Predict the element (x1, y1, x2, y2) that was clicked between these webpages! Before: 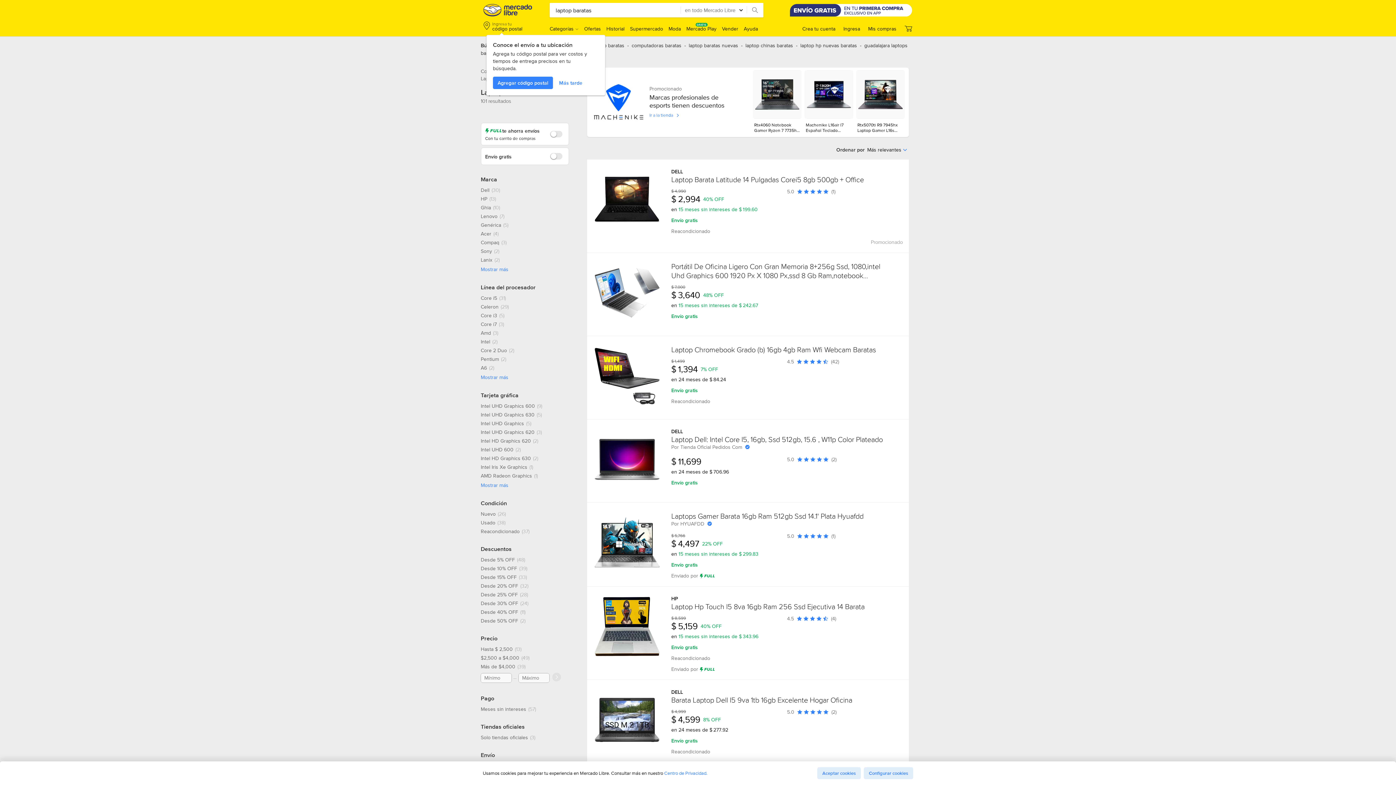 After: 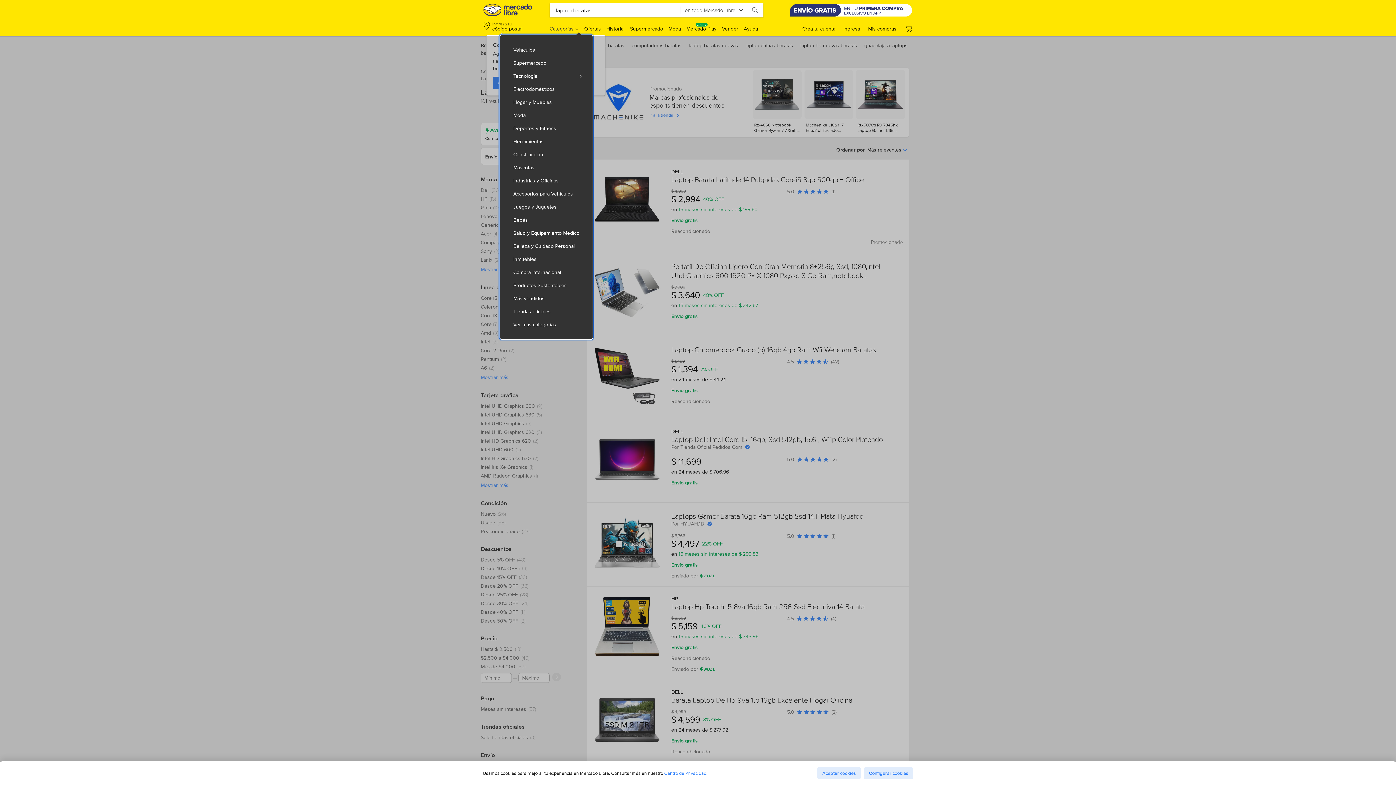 Action: bbox: (549, 25, 578, 32) label: Categorías